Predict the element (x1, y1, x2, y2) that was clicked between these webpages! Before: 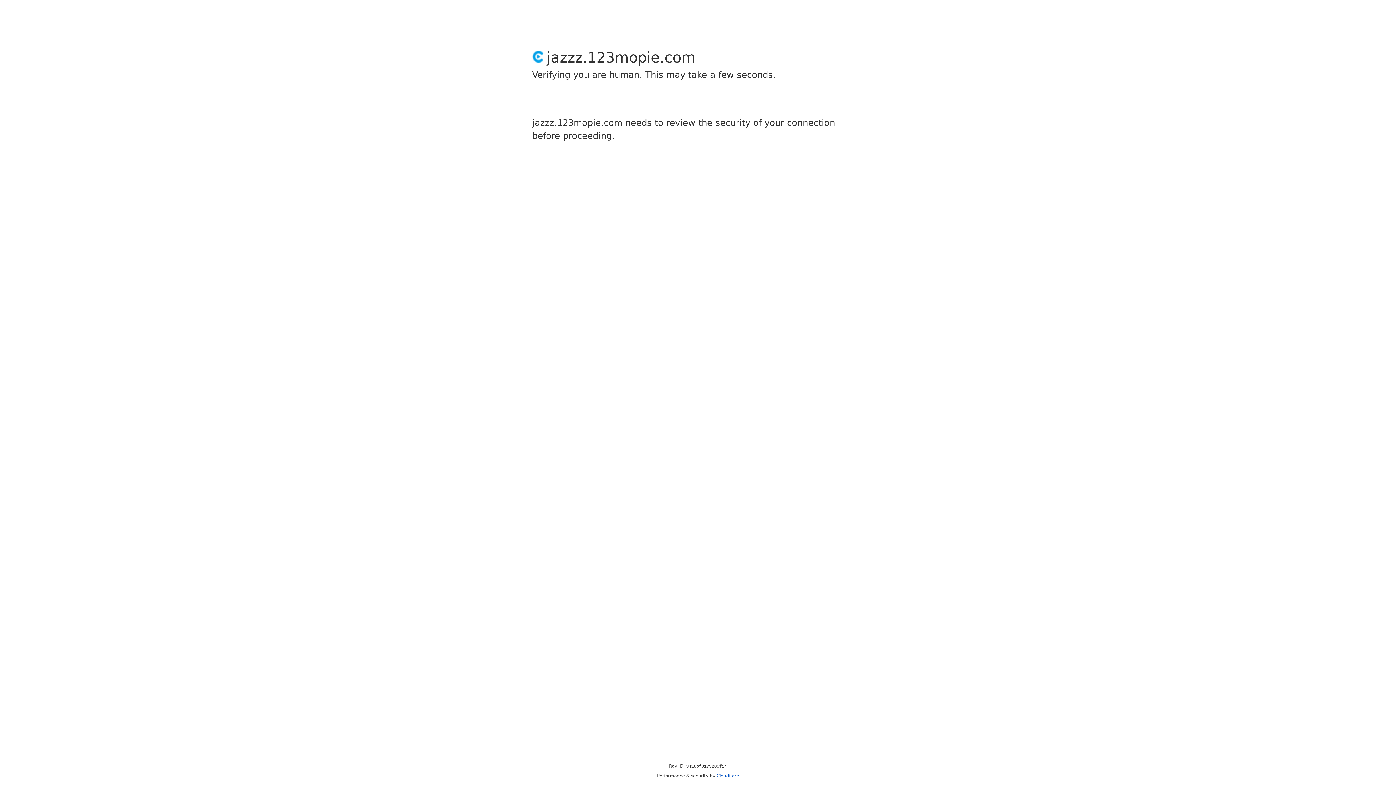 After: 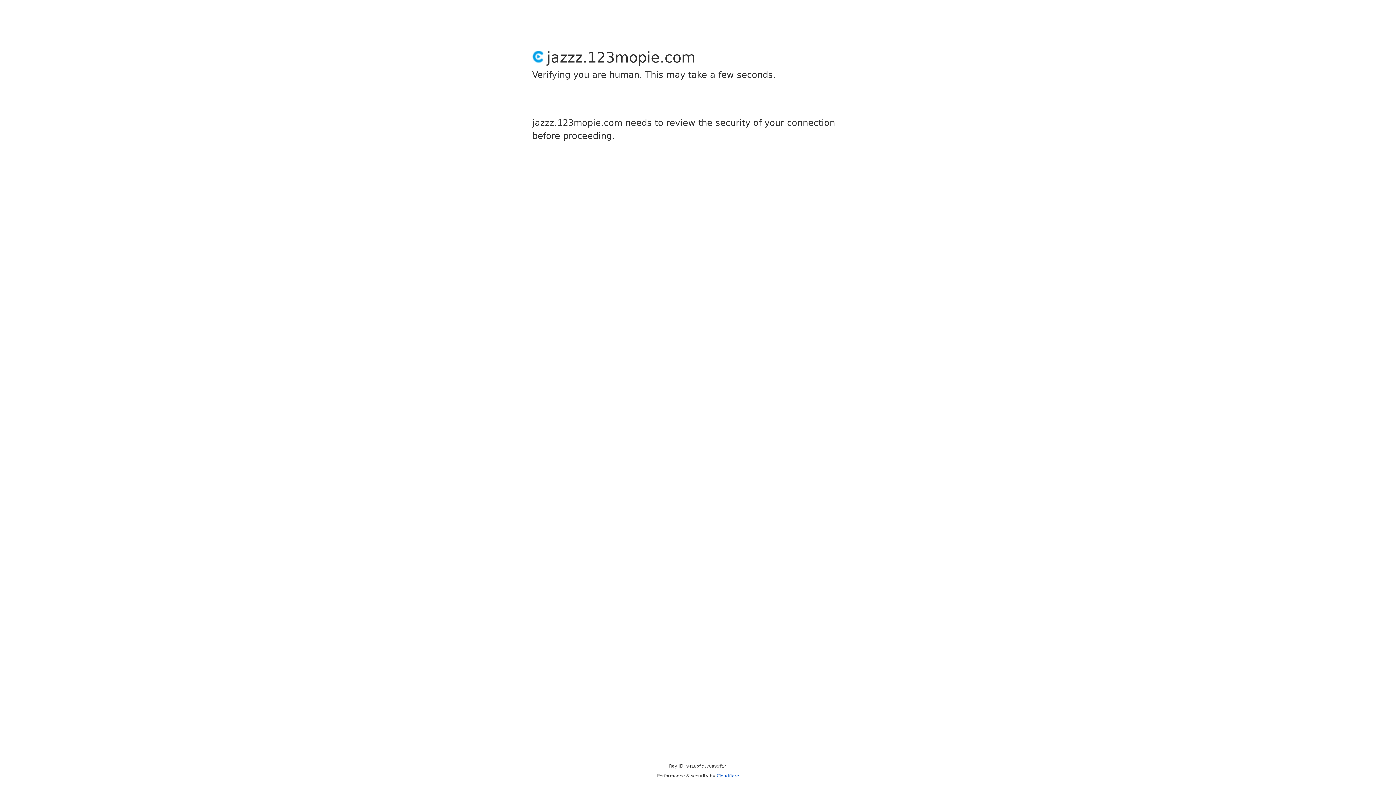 Action: label: Cloudflare bbox: (716, 773, 739, 778)